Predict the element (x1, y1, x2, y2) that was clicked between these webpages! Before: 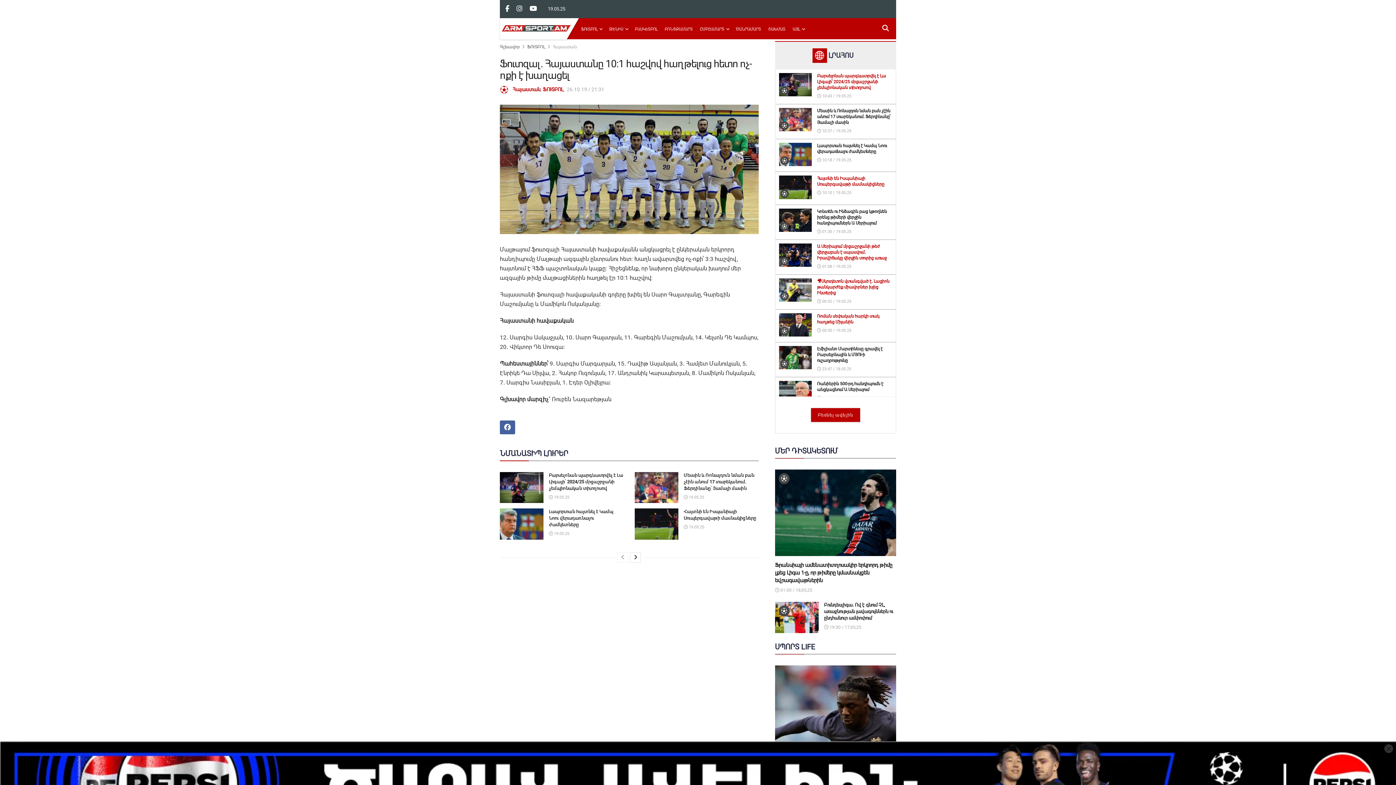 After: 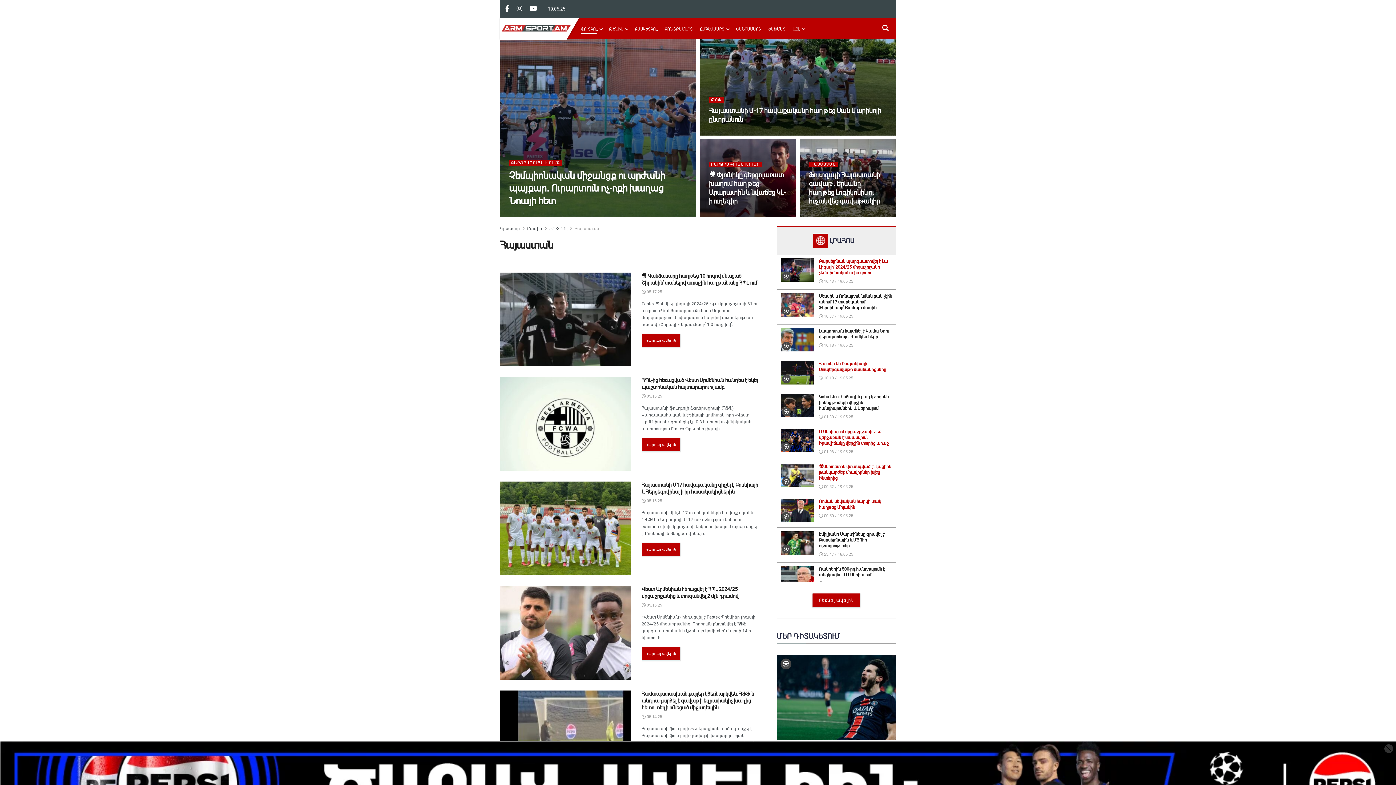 Action: bbox: (512, 86, 540, 92) label: Հայաստան